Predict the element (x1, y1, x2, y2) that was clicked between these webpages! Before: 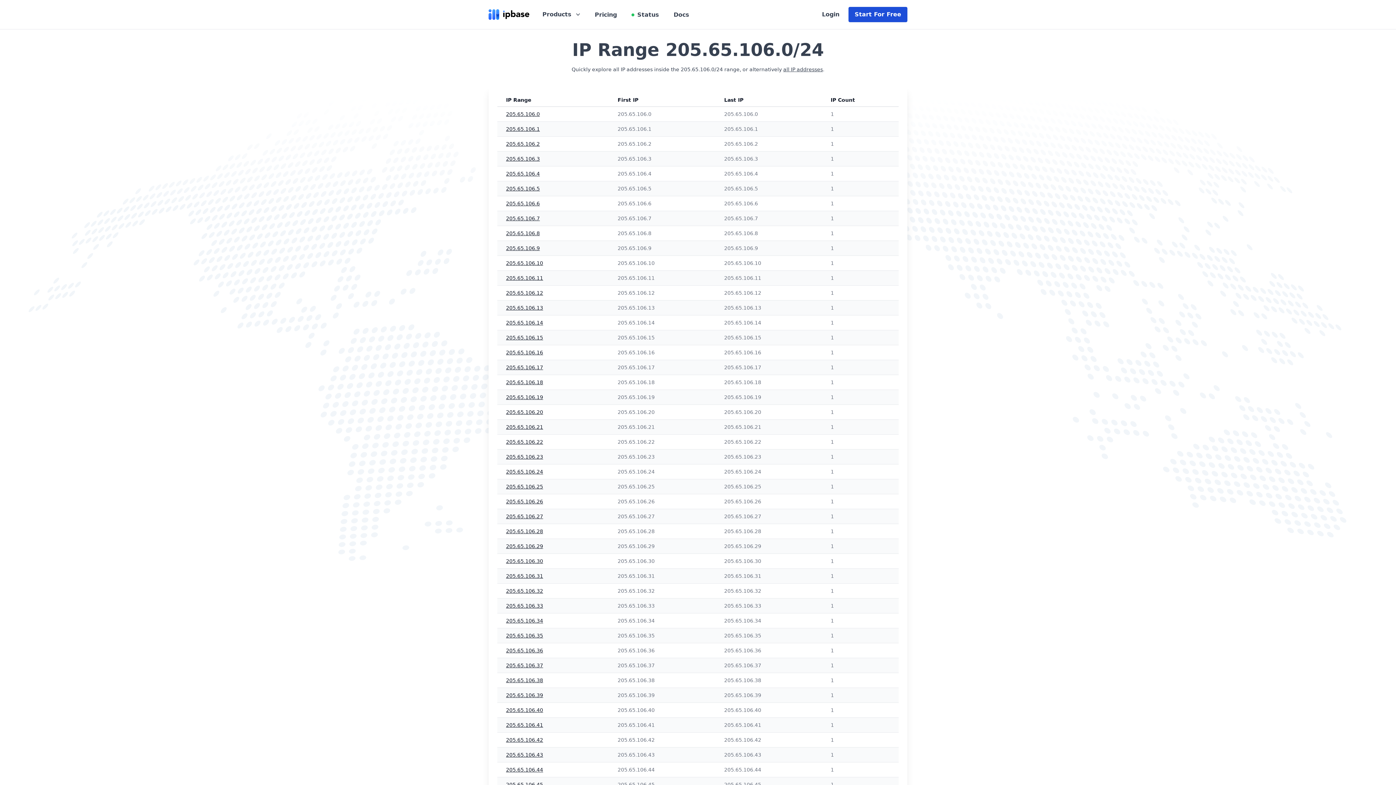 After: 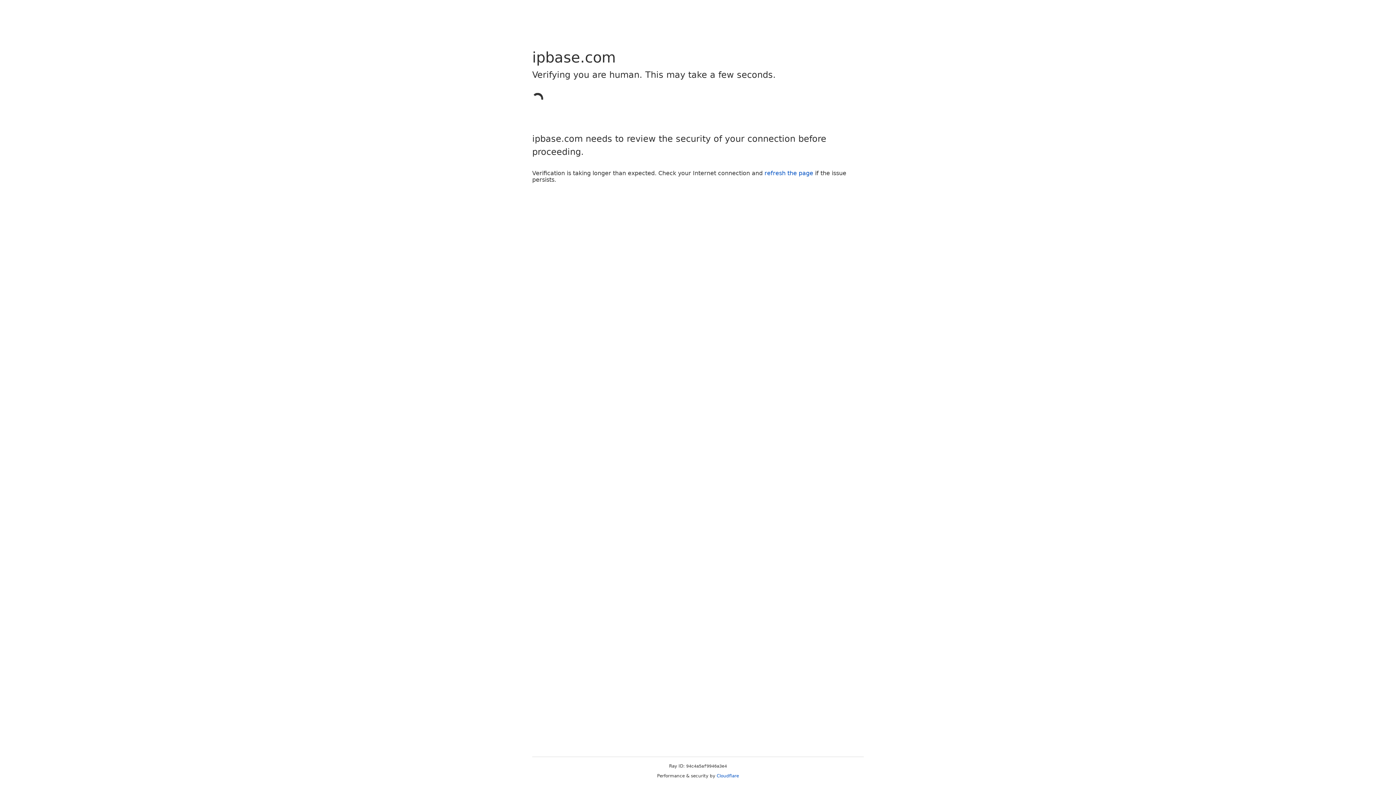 Action: label: 205.65.106.42 bbox: (506, 737, 543, 743)